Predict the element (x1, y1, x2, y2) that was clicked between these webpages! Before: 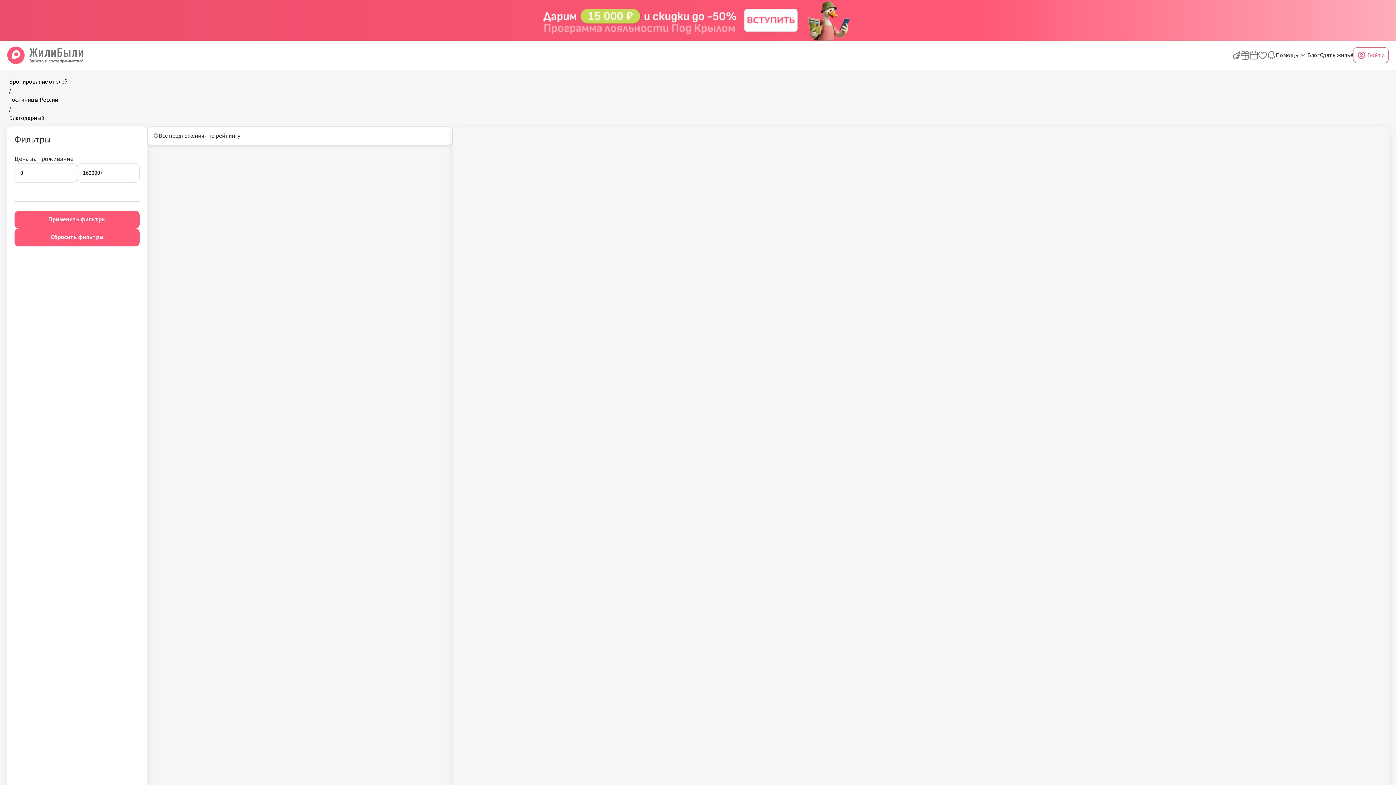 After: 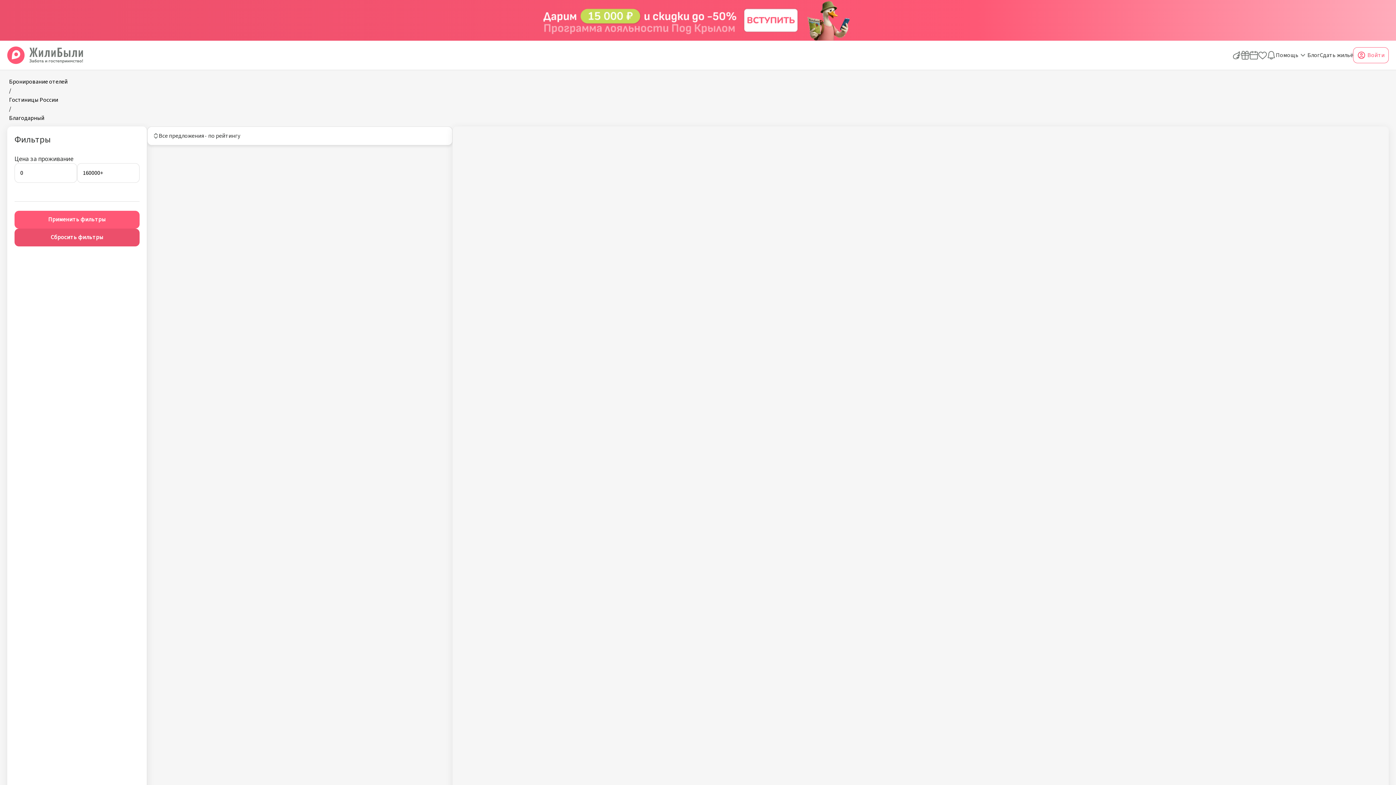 Action: label: Сбросить фильтры bbox: (14, 228, 139, 246)